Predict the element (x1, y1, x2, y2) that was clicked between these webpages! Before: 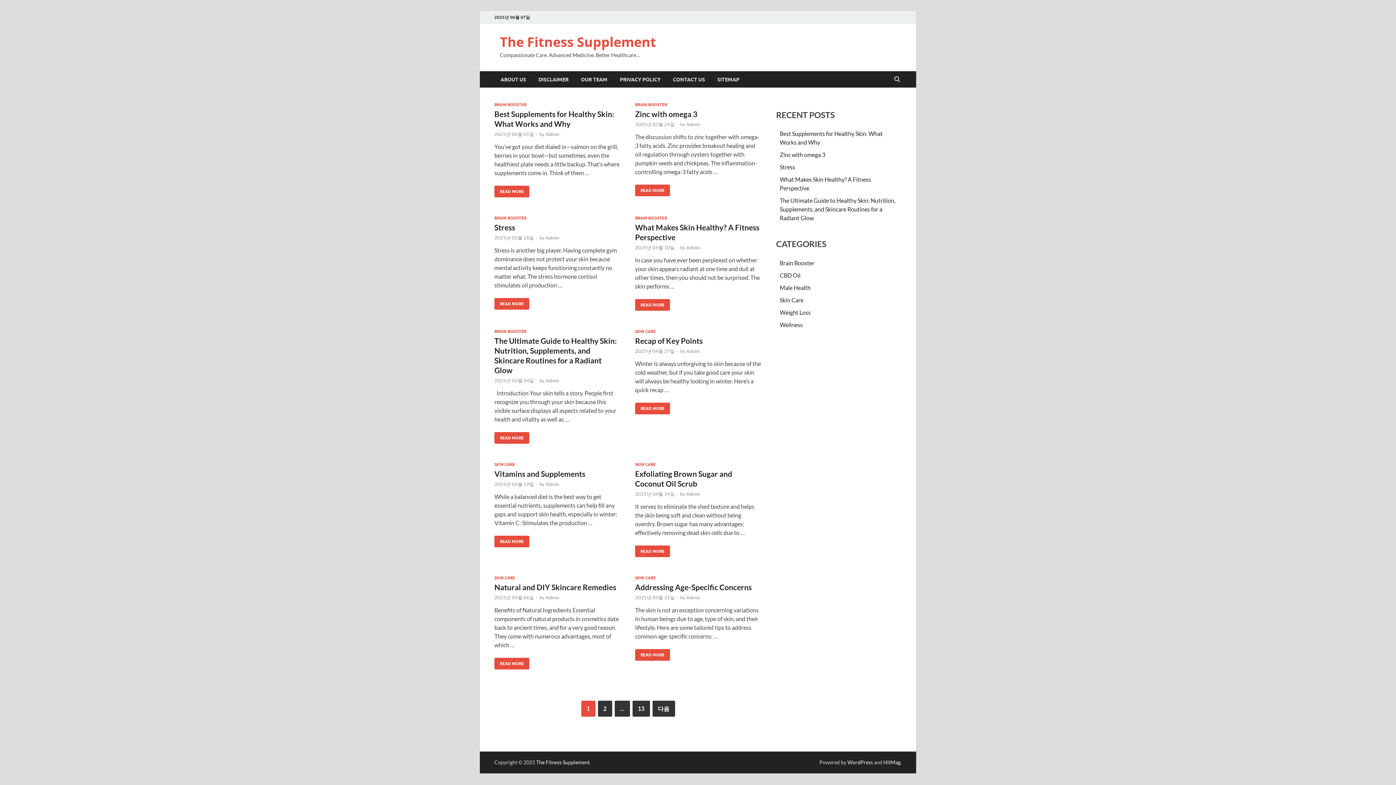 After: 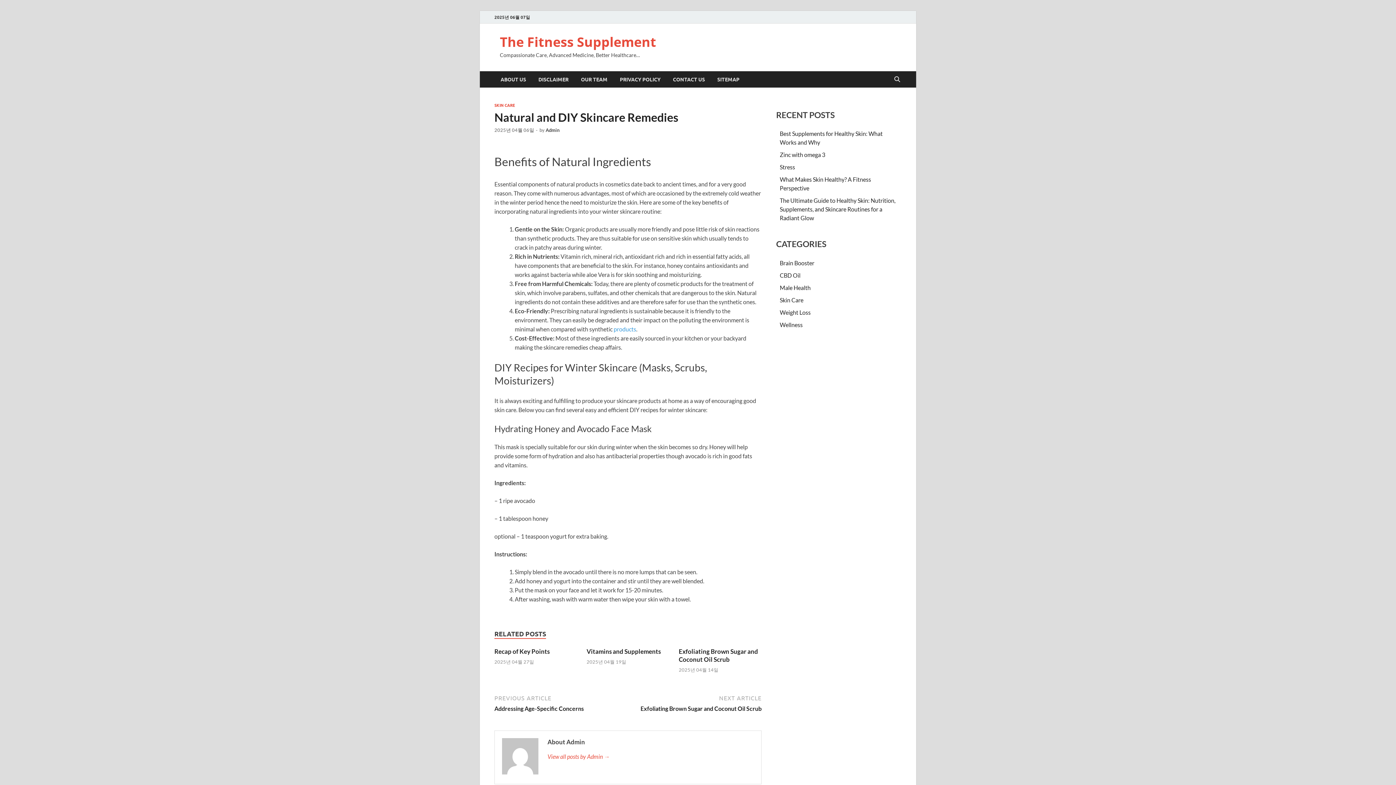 Action: bbox: (494, 658, 529, 669) label: NATURAL AND DIY SKINCARE REMEDIES
READ MORE